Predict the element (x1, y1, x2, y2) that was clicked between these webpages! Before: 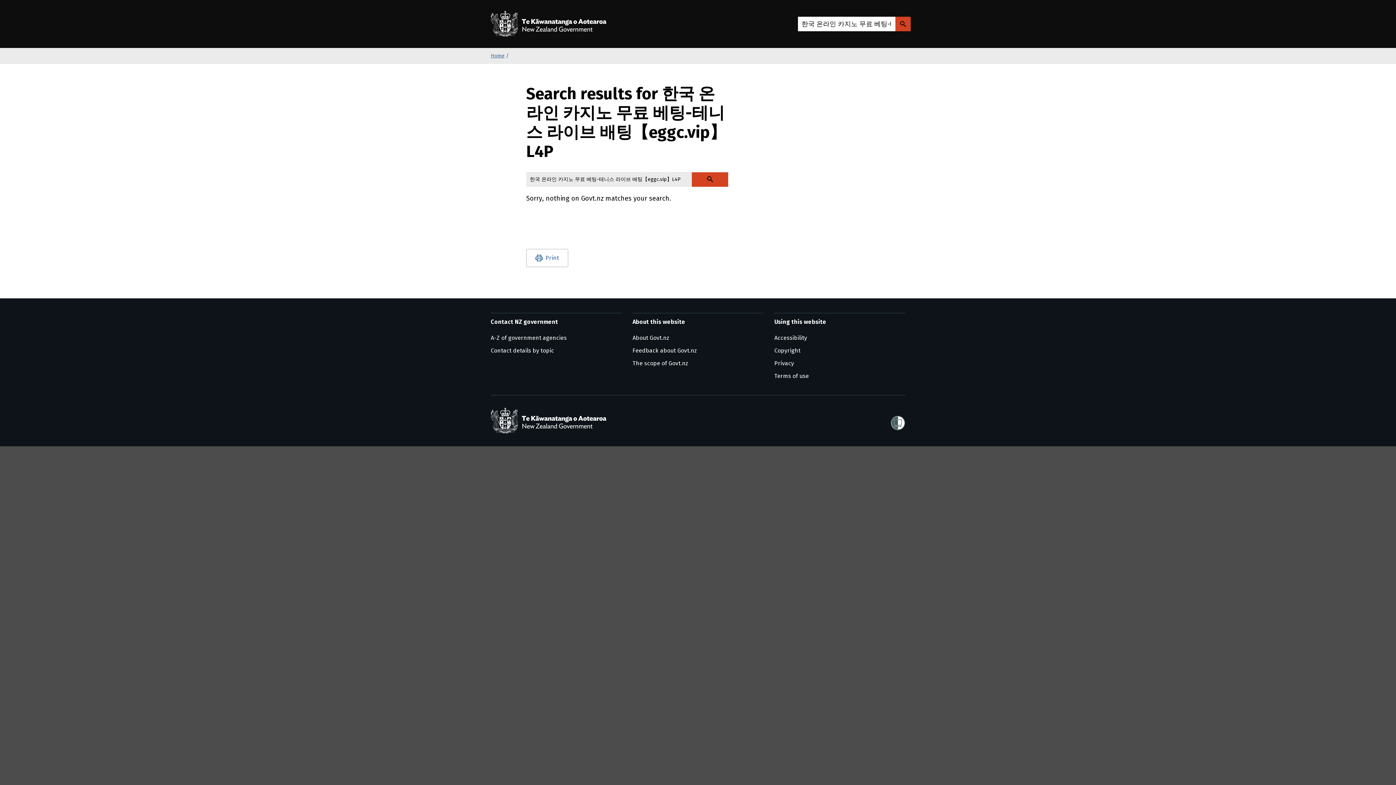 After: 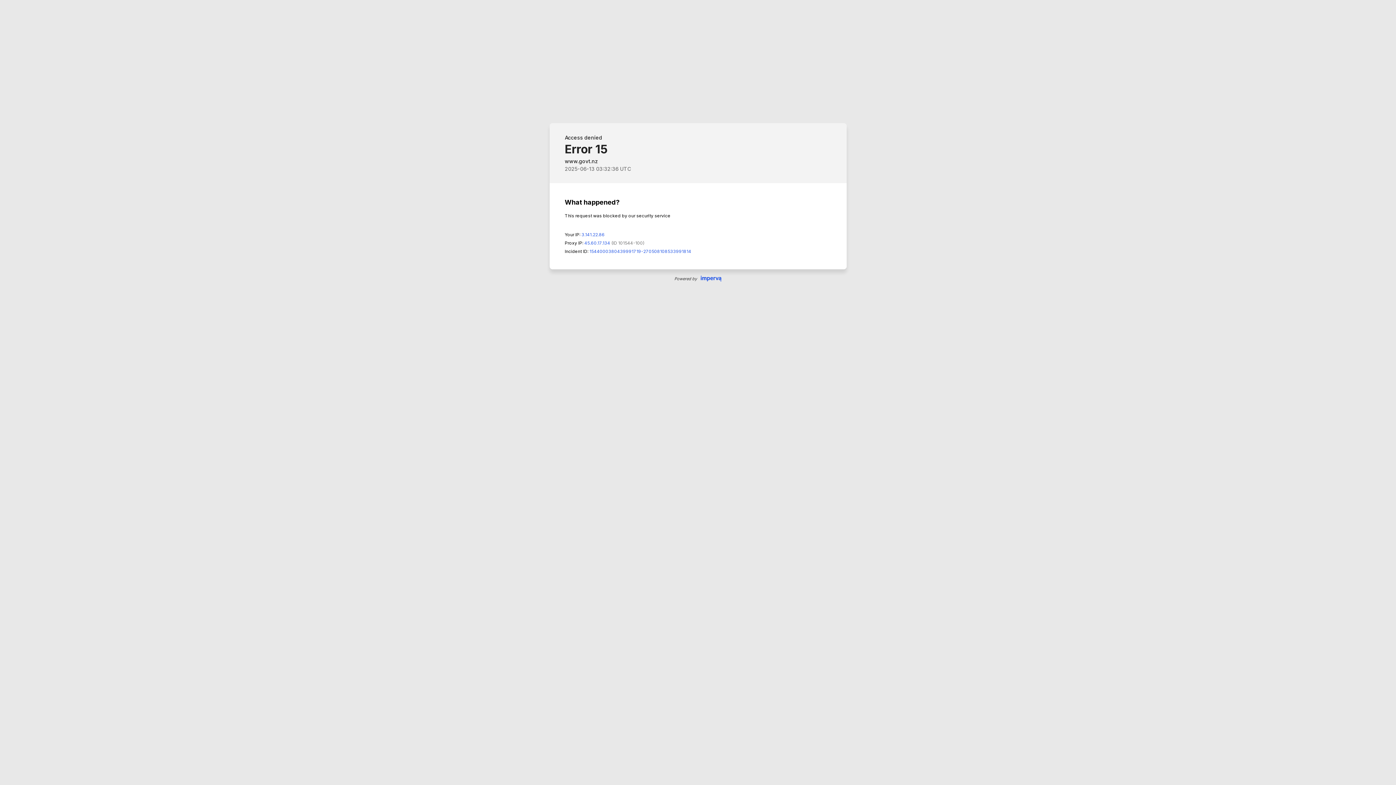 Action: label: Copyright bbox: (774, 347, 800, 354)